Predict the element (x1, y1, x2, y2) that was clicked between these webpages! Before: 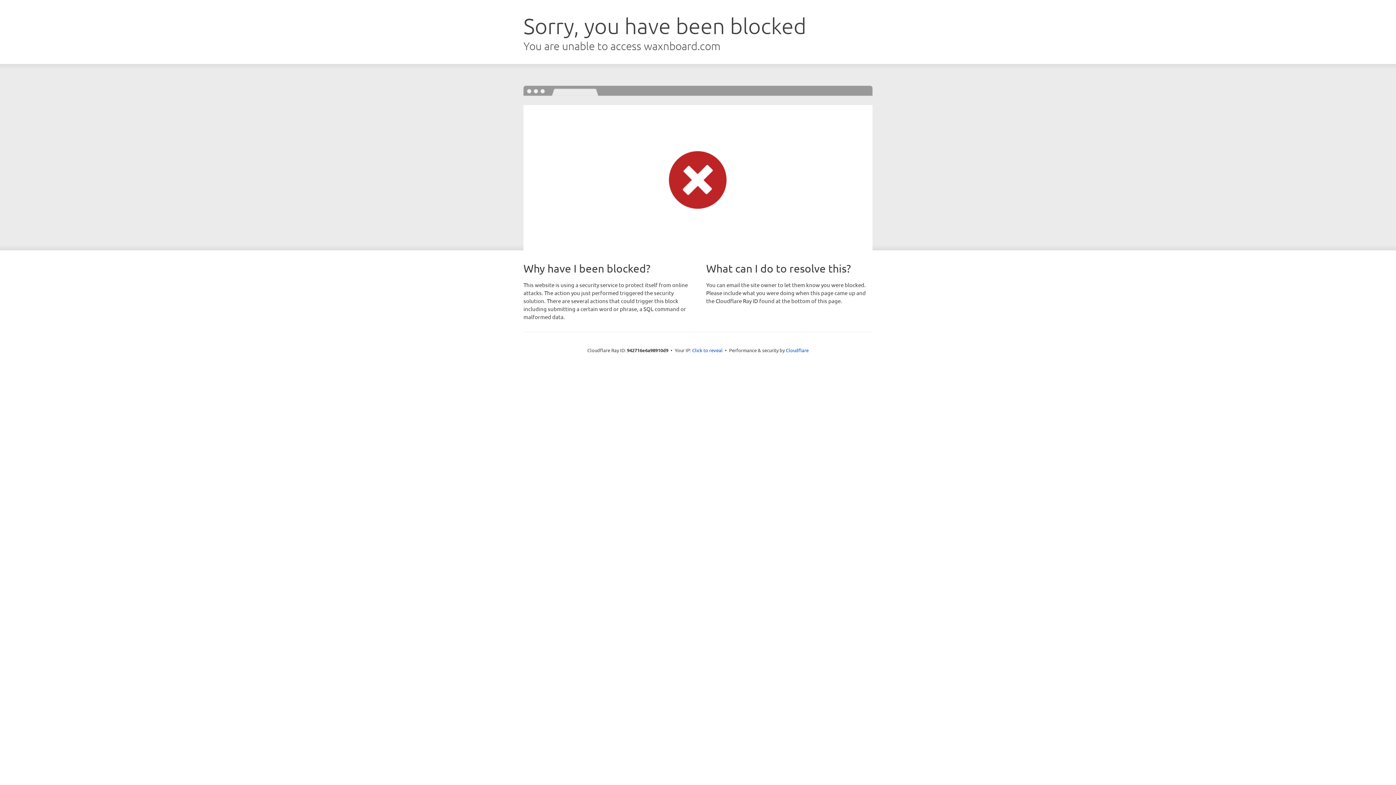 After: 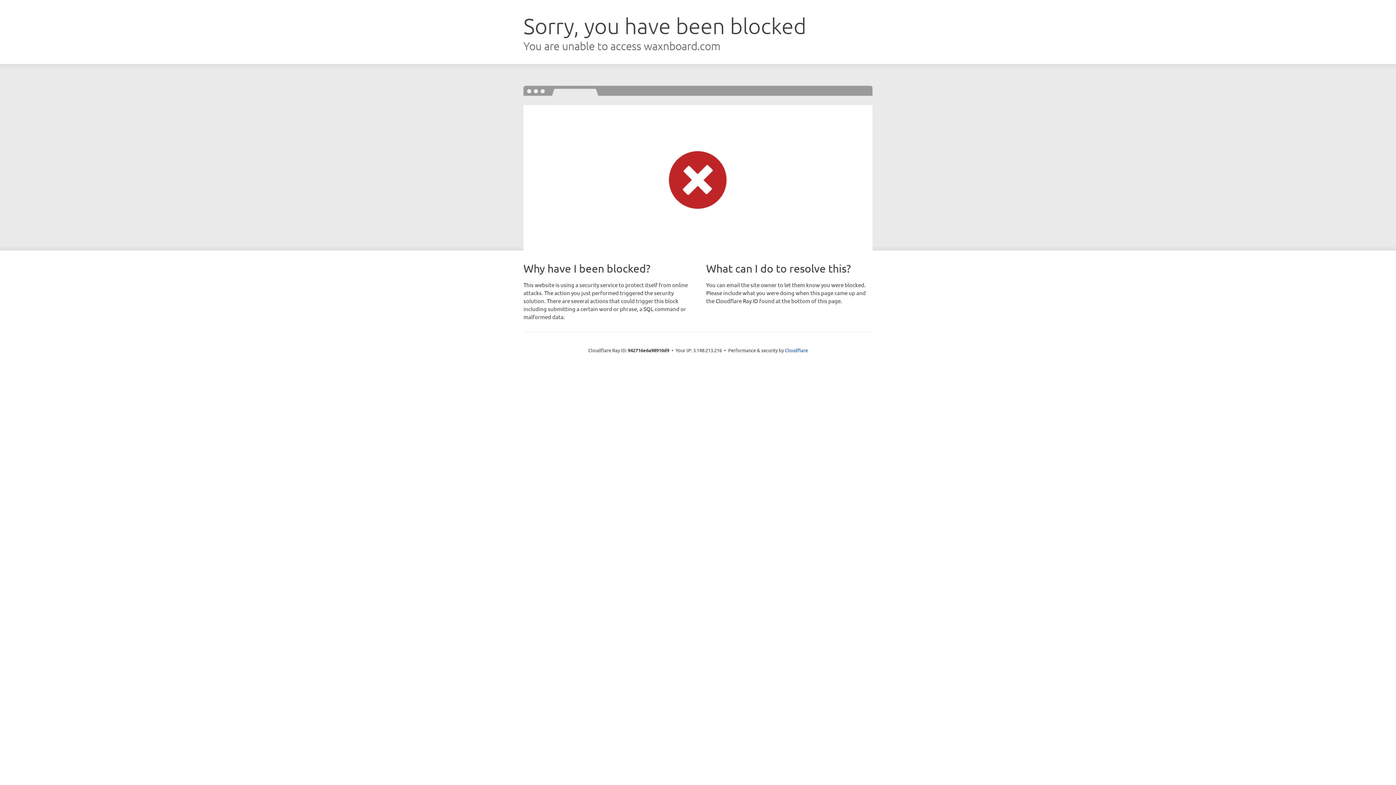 Action: label: Click to reveal bbox: (692, 346, 722, 353)